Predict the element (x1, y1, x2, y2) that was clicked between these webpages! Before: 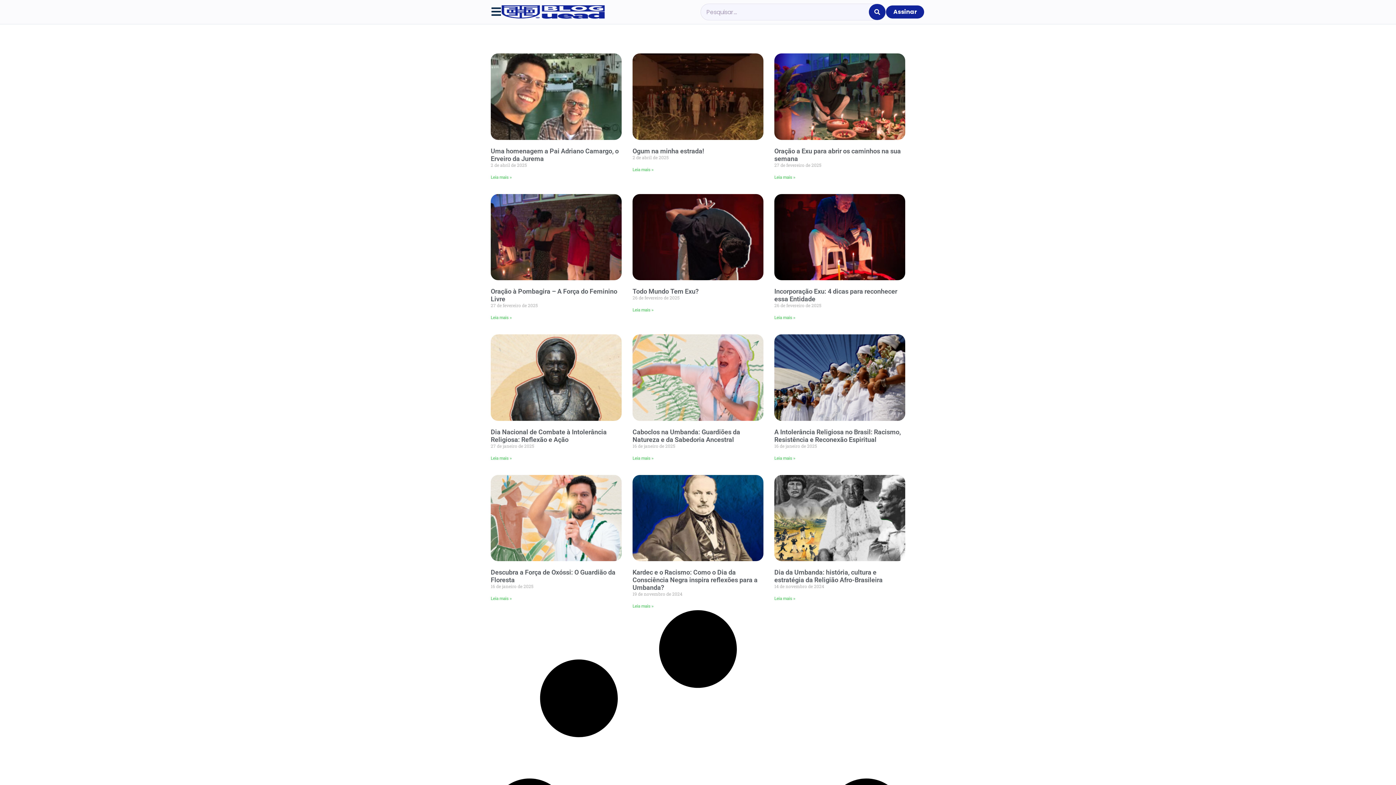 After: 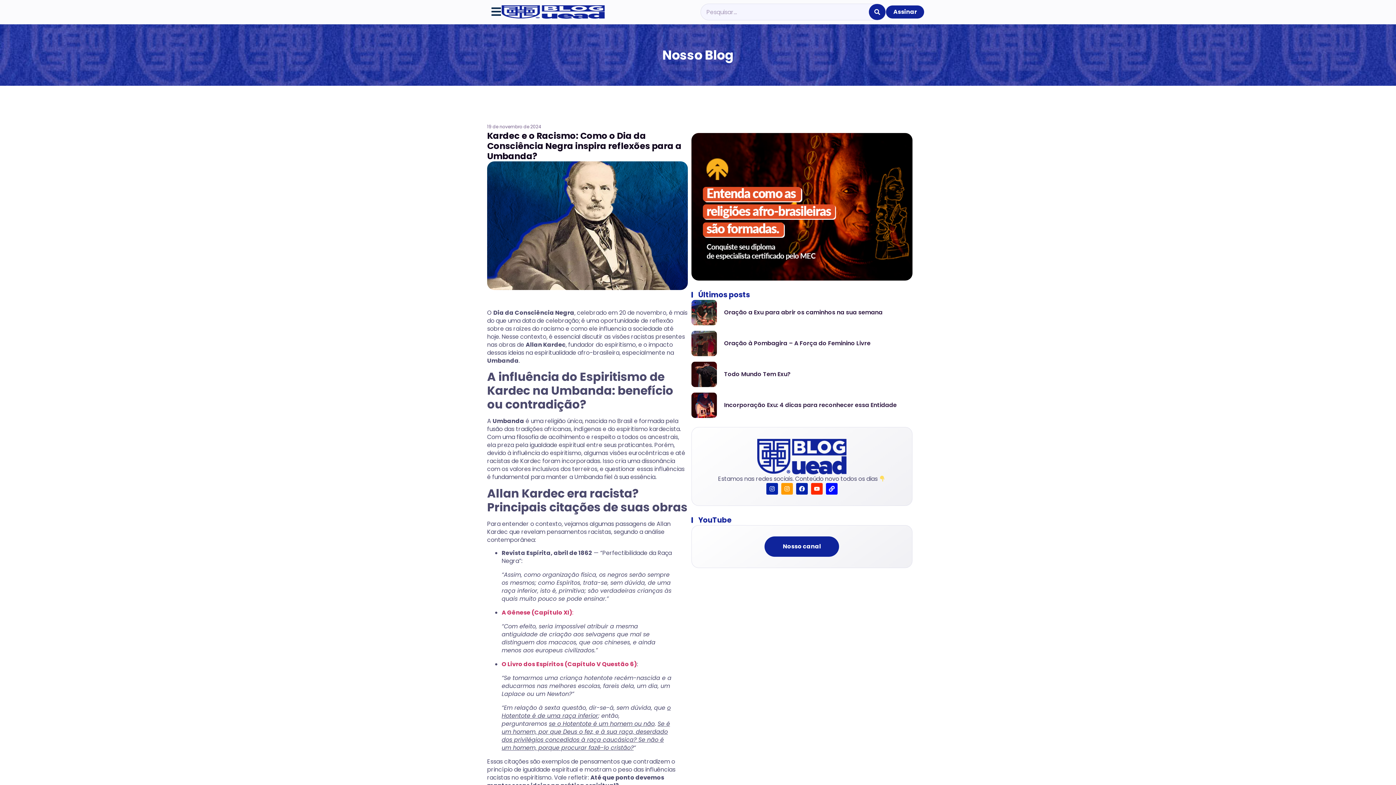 Action: label: Leia mais sobre Kardec e o Racismo: Como o Dia da Consciência Negra inspira reflexões para a Umbanda? bbox: (632, 604, 653, 609)